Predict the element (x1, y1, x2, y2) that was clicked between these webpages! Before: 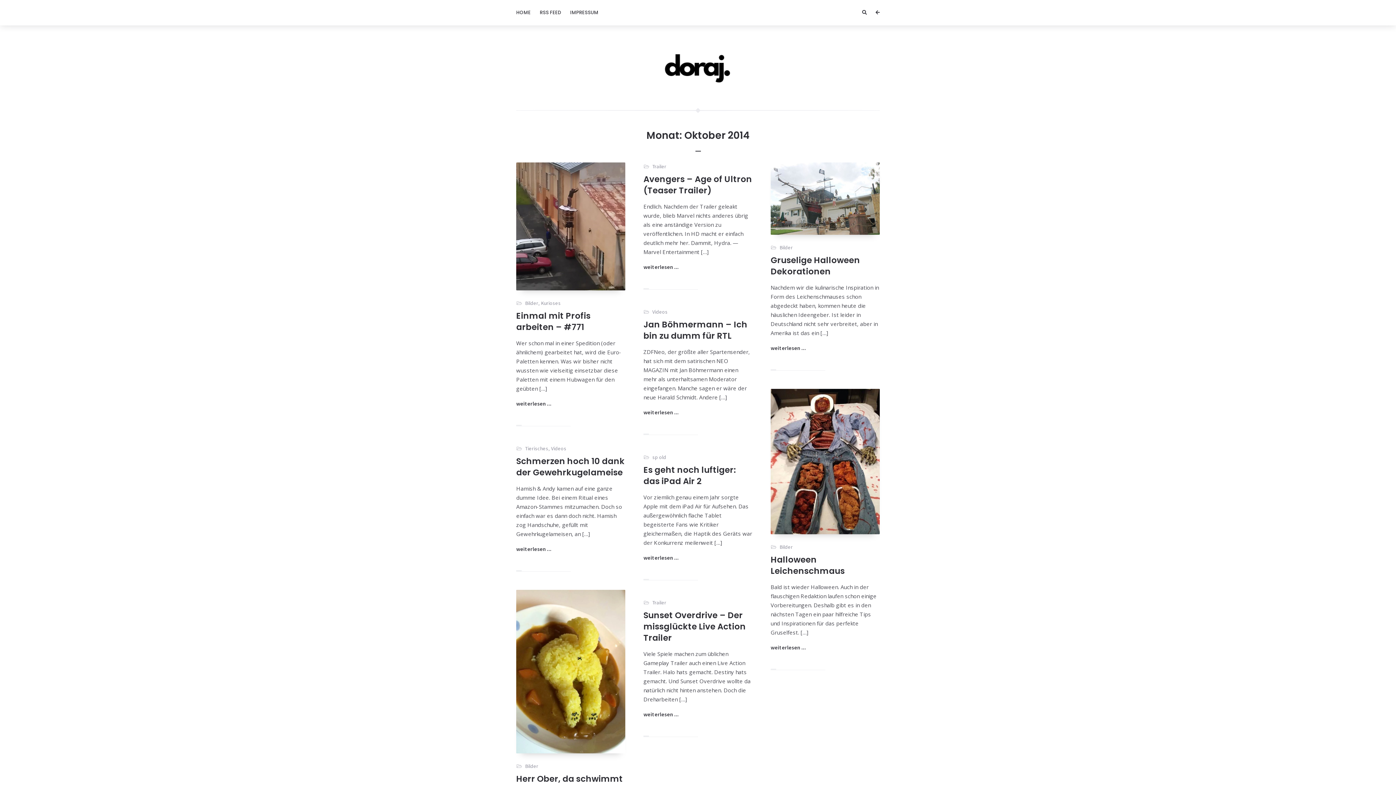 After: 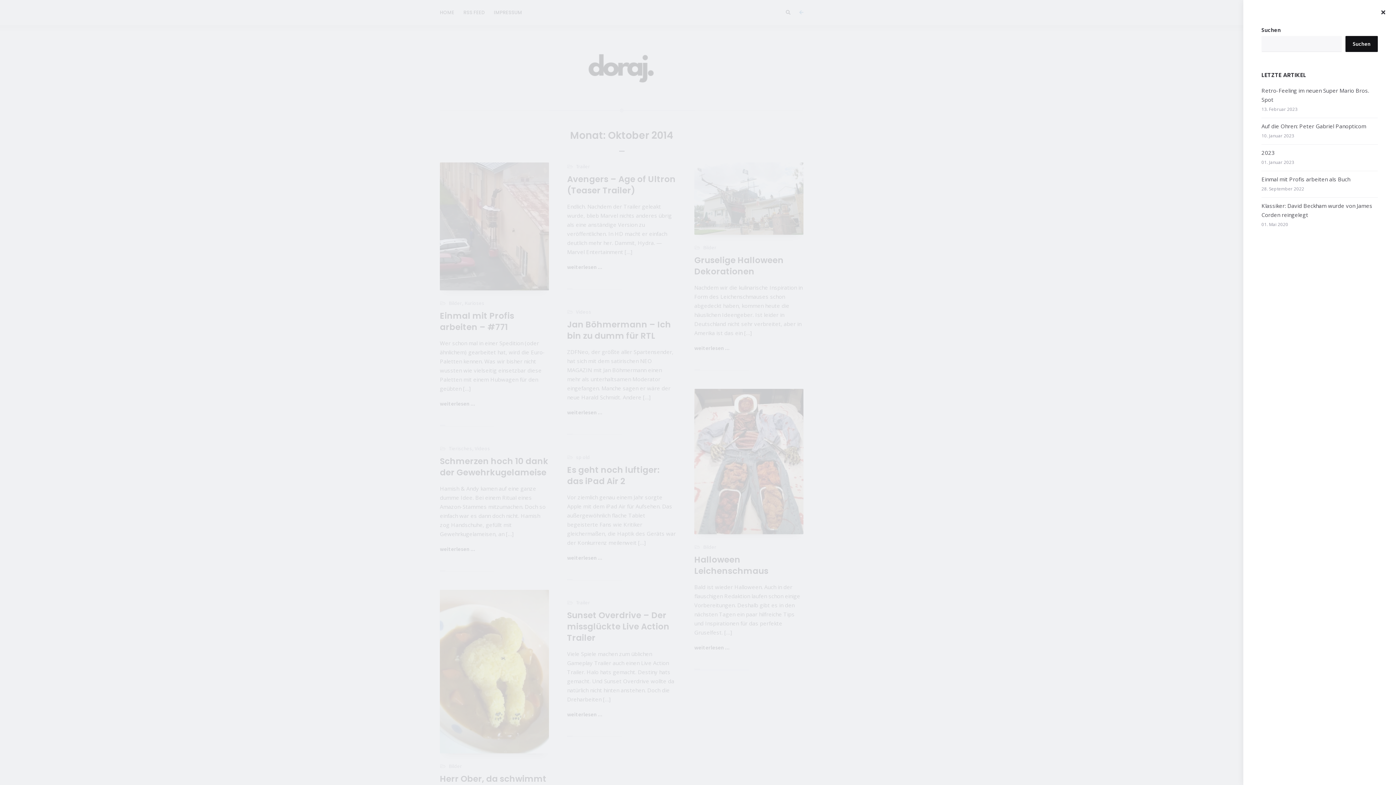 Action: bbox: (871, 0, 884, 25)